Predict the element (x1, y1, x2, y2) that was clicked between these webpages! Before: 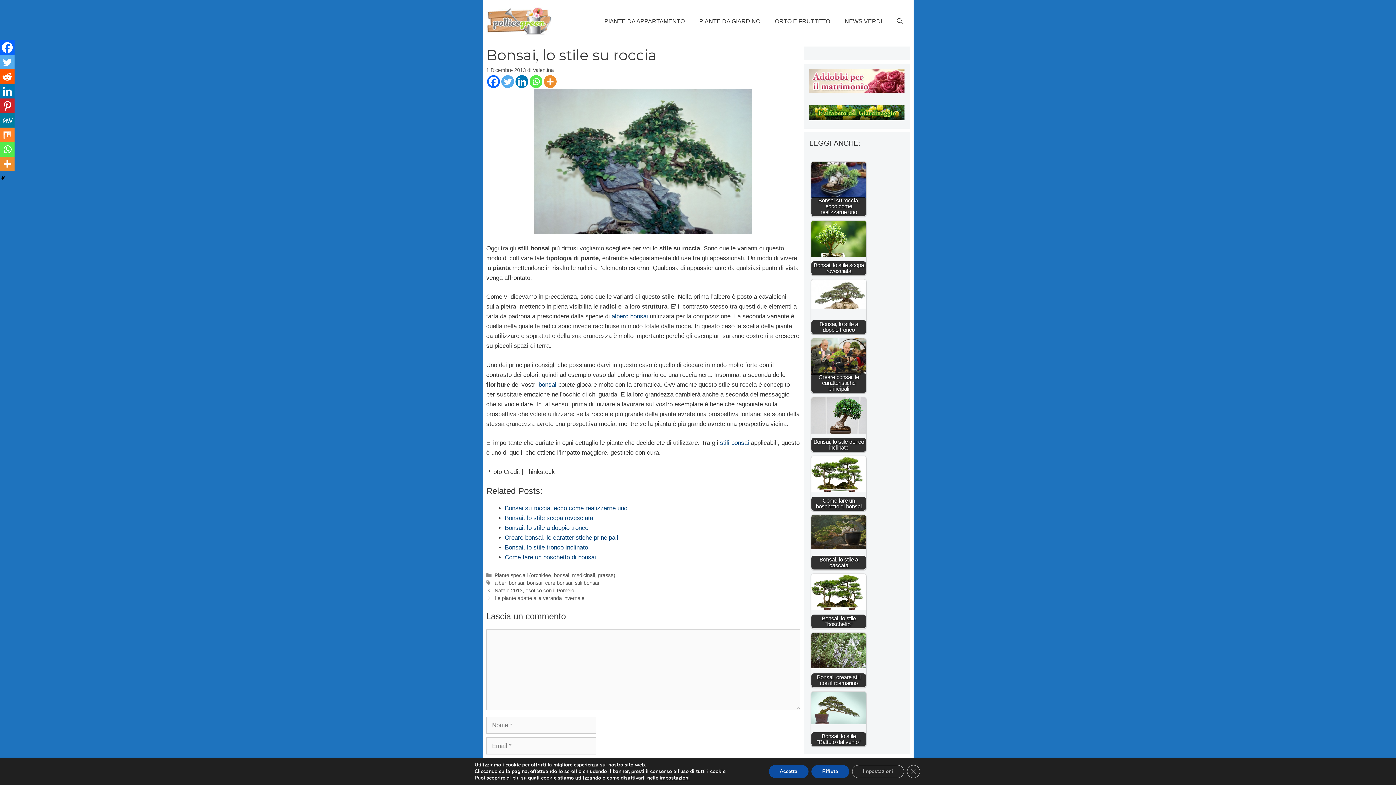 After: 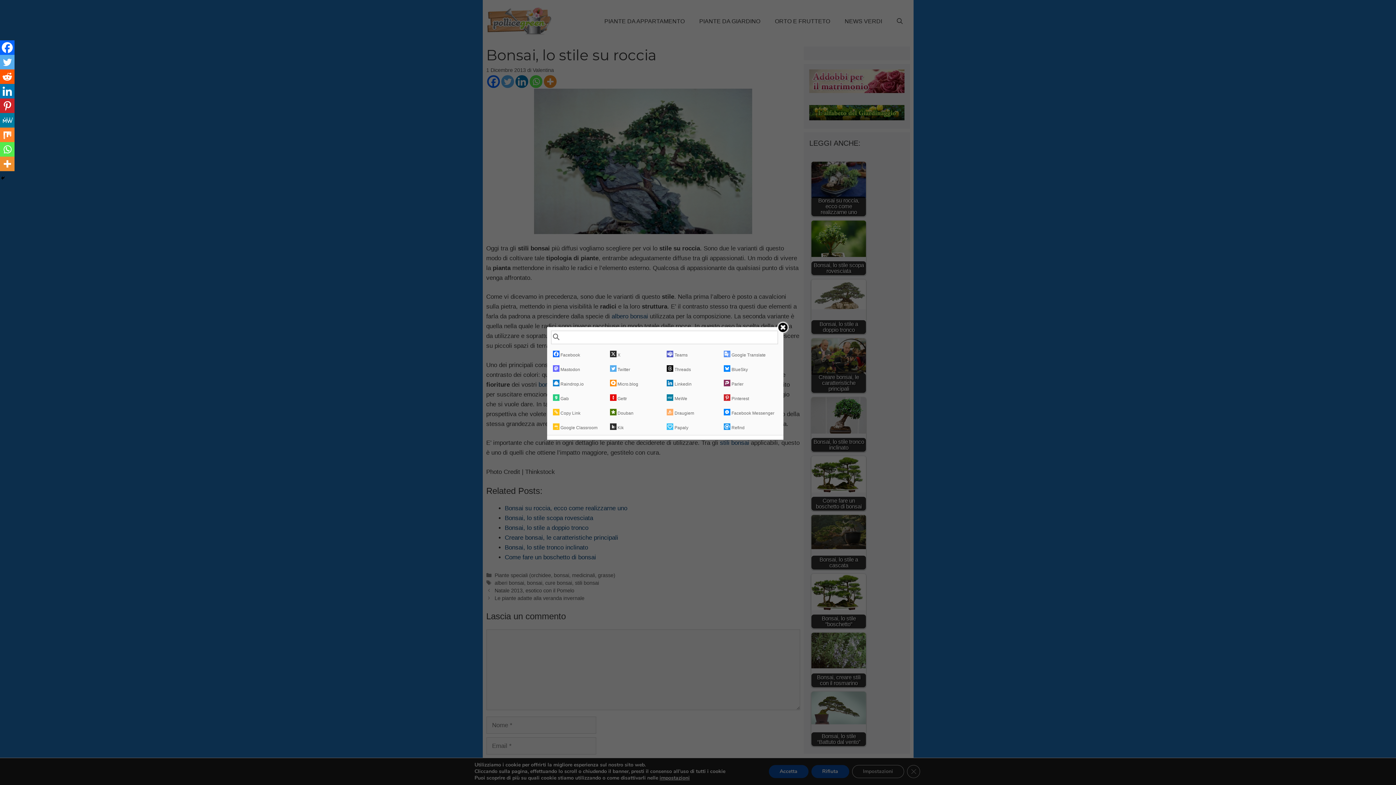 Action: bbox: (0, 156, 14, 171) label: More